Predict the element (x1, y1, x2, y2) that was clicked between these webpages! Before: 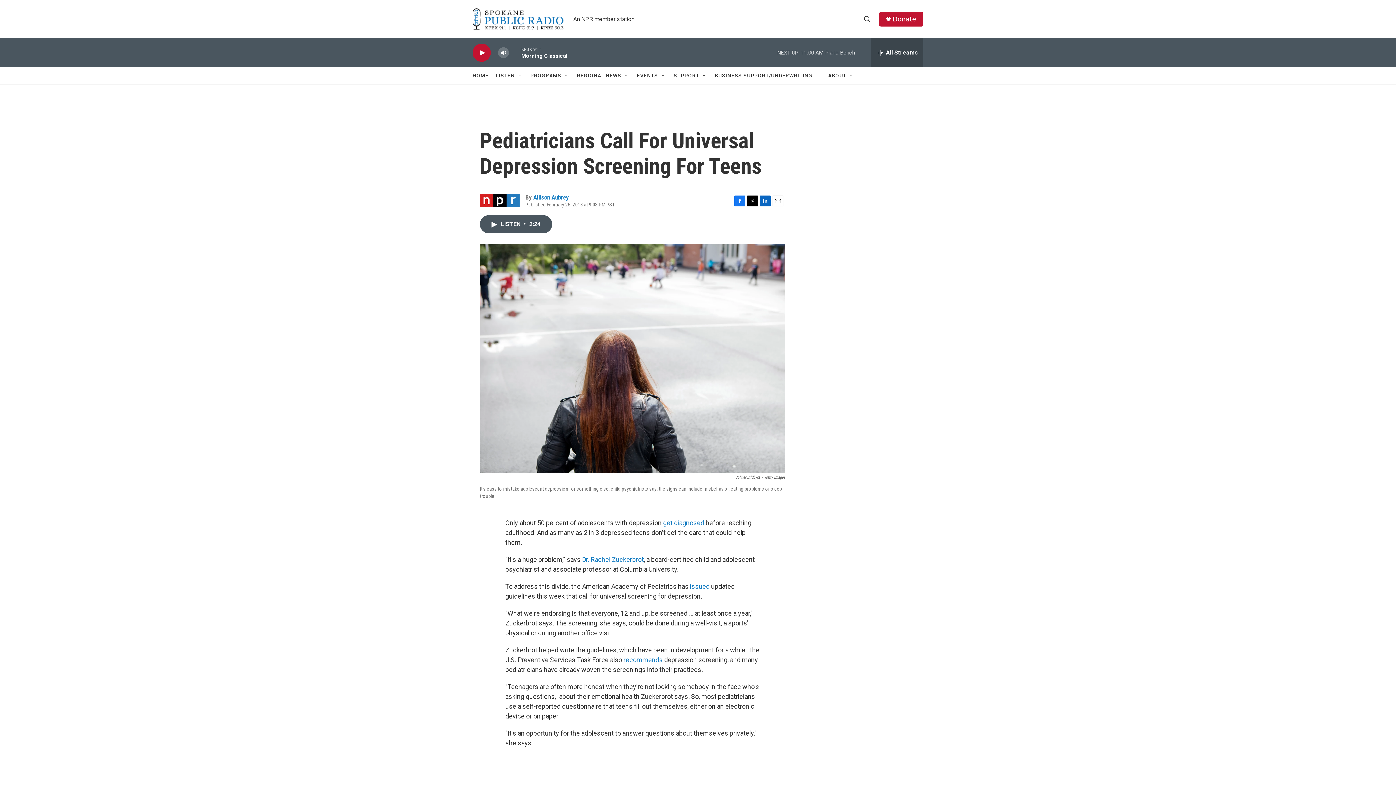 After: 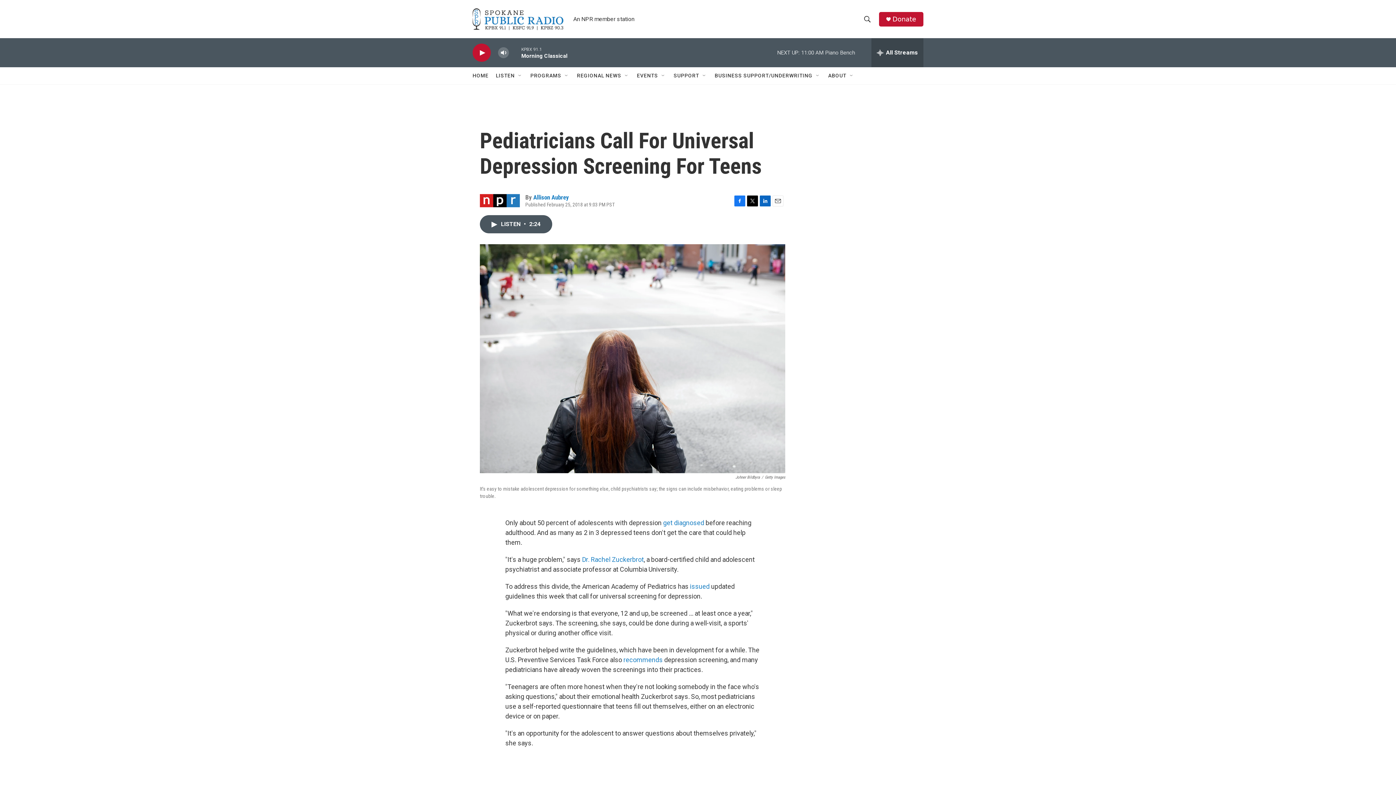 Action: bbox: (772, 195, 783, 206) label: Email